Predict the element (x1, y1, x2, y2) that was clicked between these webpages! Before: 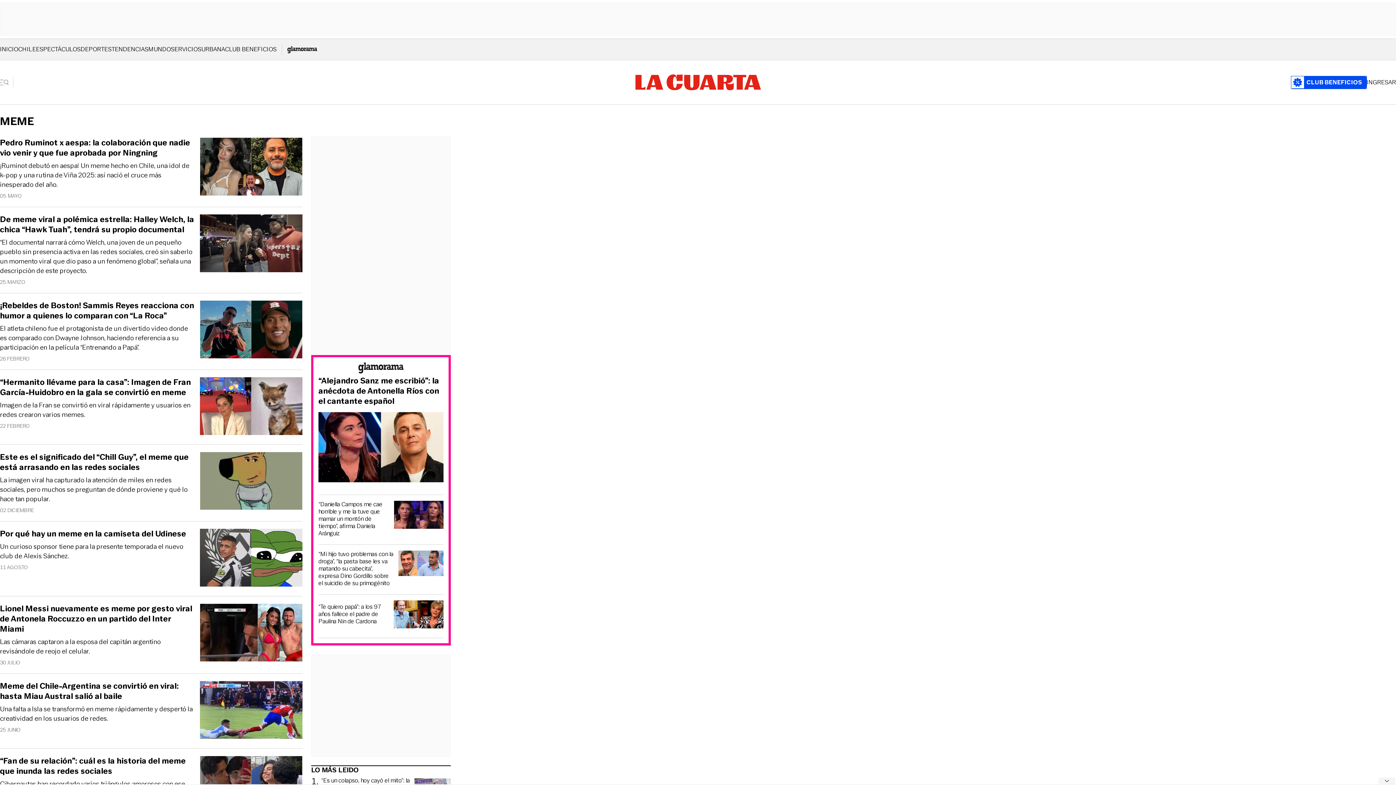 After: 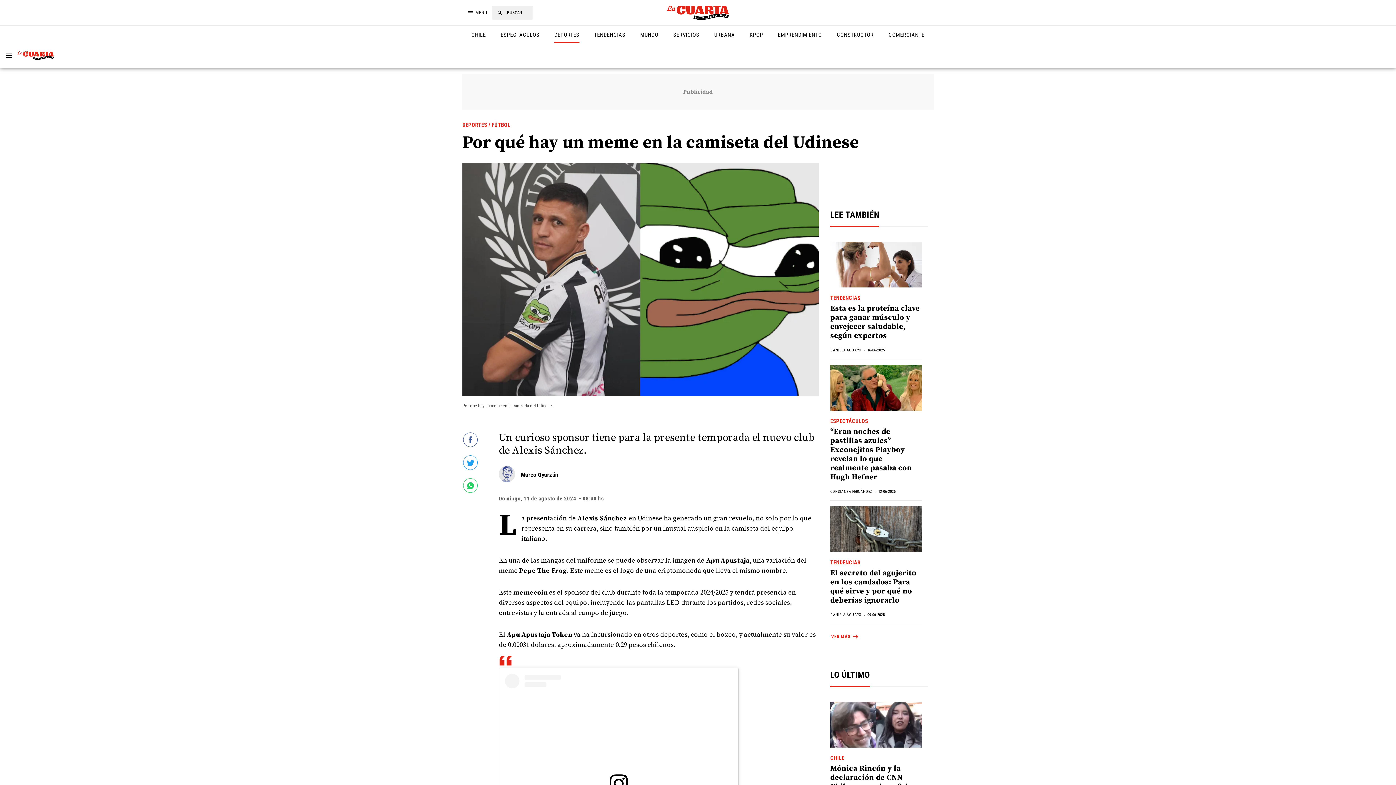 Action: label: Por qué hay un meme en la camiseta del Udinese bbox: (0, 529, 186, 539)